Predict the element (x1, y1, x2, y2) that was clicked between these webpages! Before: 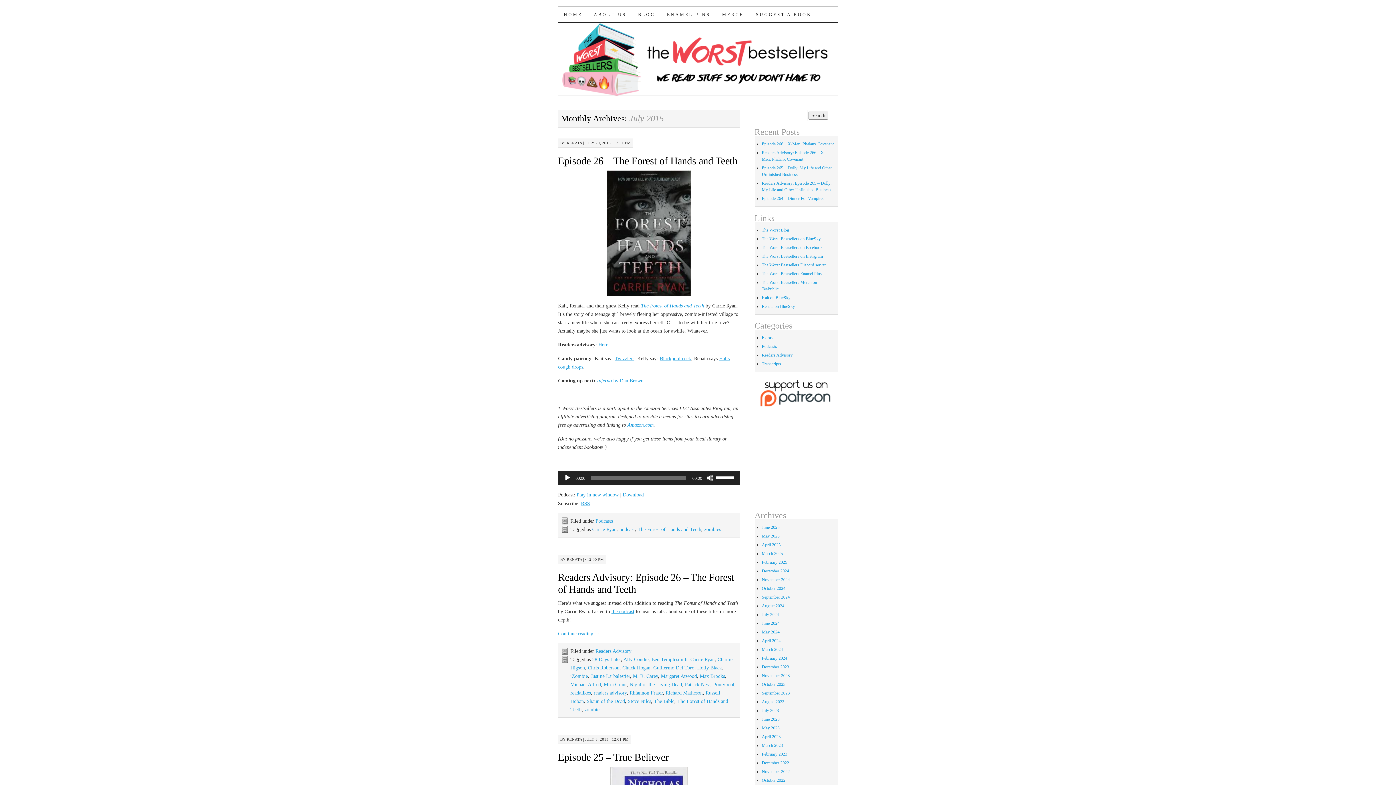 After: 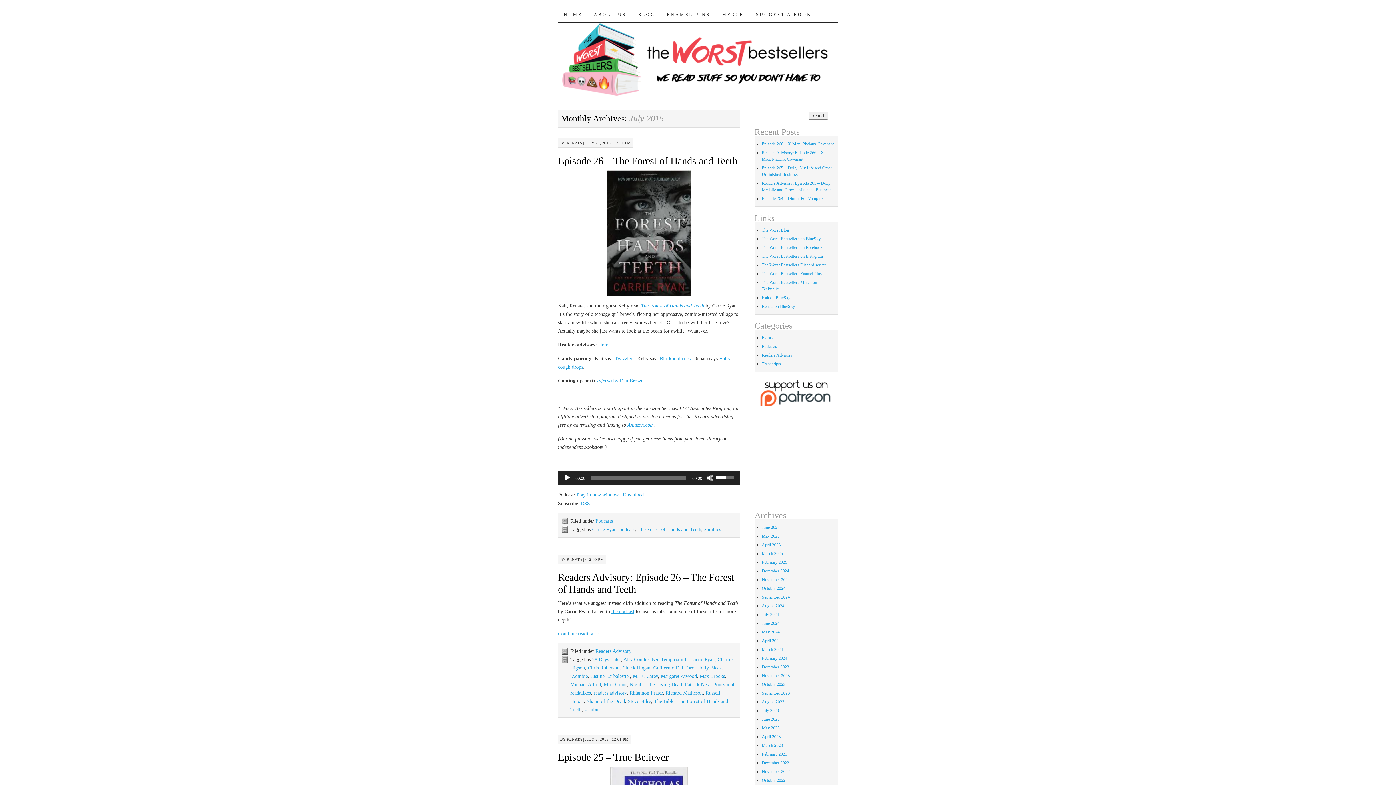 Action: bbox: (716, 470, 736, 484) label: Volume Slider